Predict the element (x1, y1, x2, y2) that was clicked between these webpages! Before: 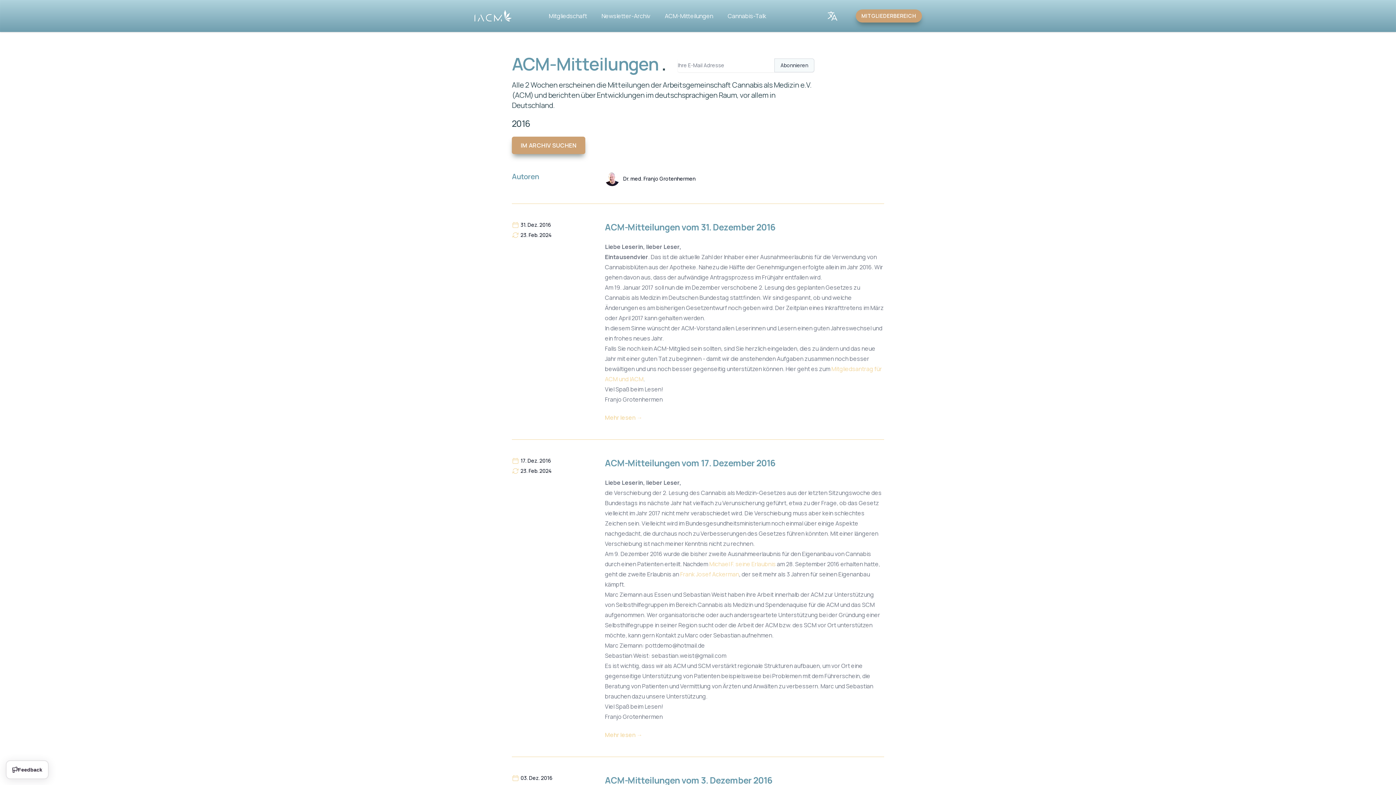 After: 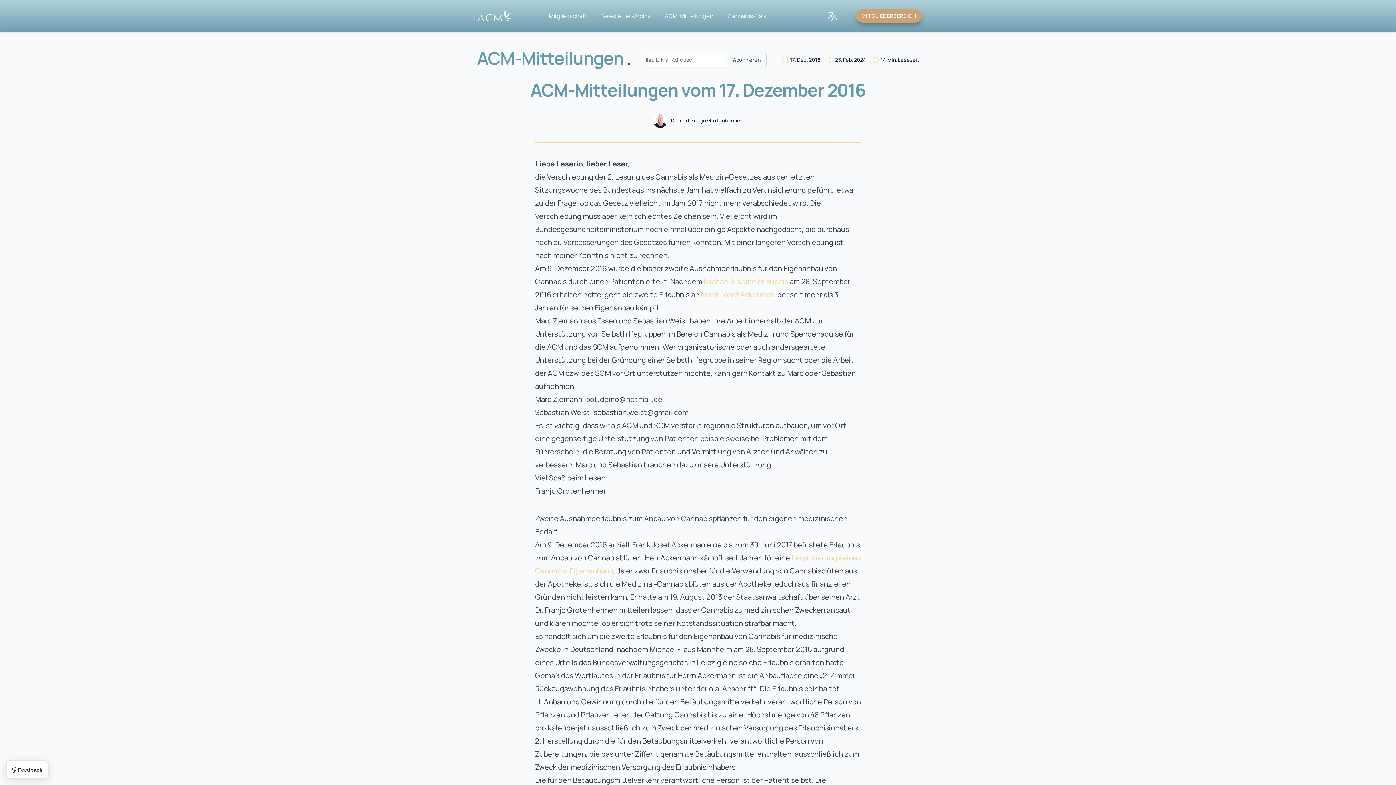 Action: label: Mehr lesen → bbox: (605, 730, 884, 739)